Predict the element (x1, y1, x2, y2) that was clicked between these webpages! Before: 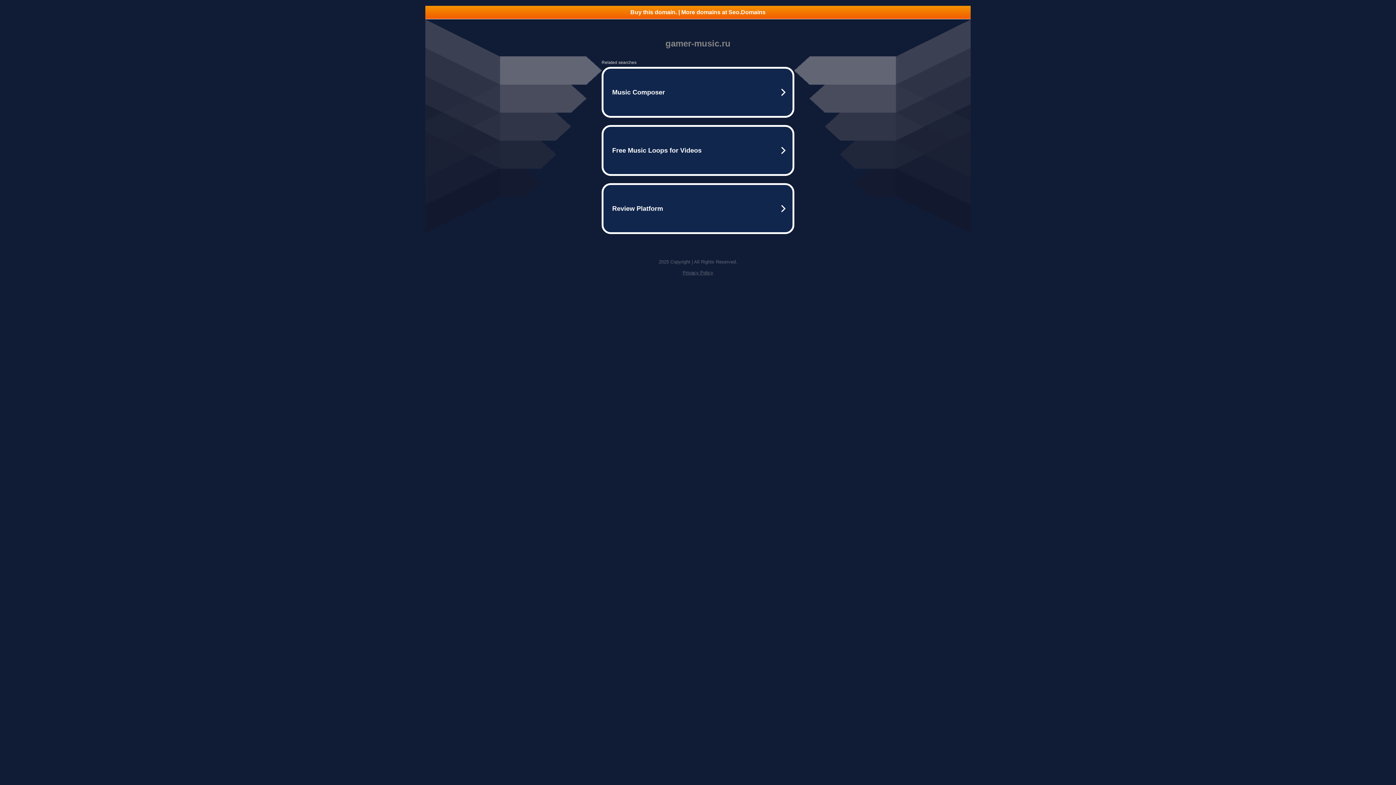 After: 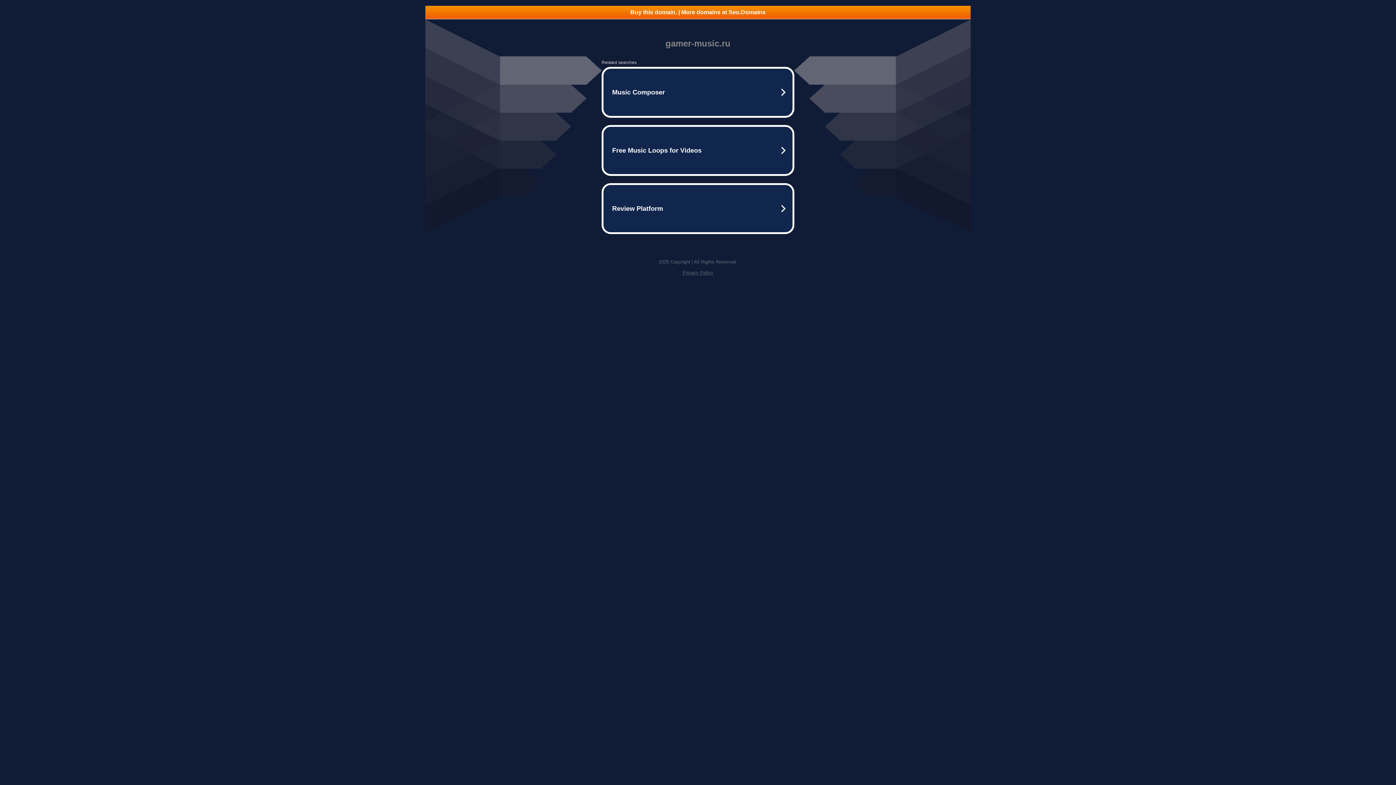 Action: bbox: (682, 270, 713, 275) label: Privacy Policy